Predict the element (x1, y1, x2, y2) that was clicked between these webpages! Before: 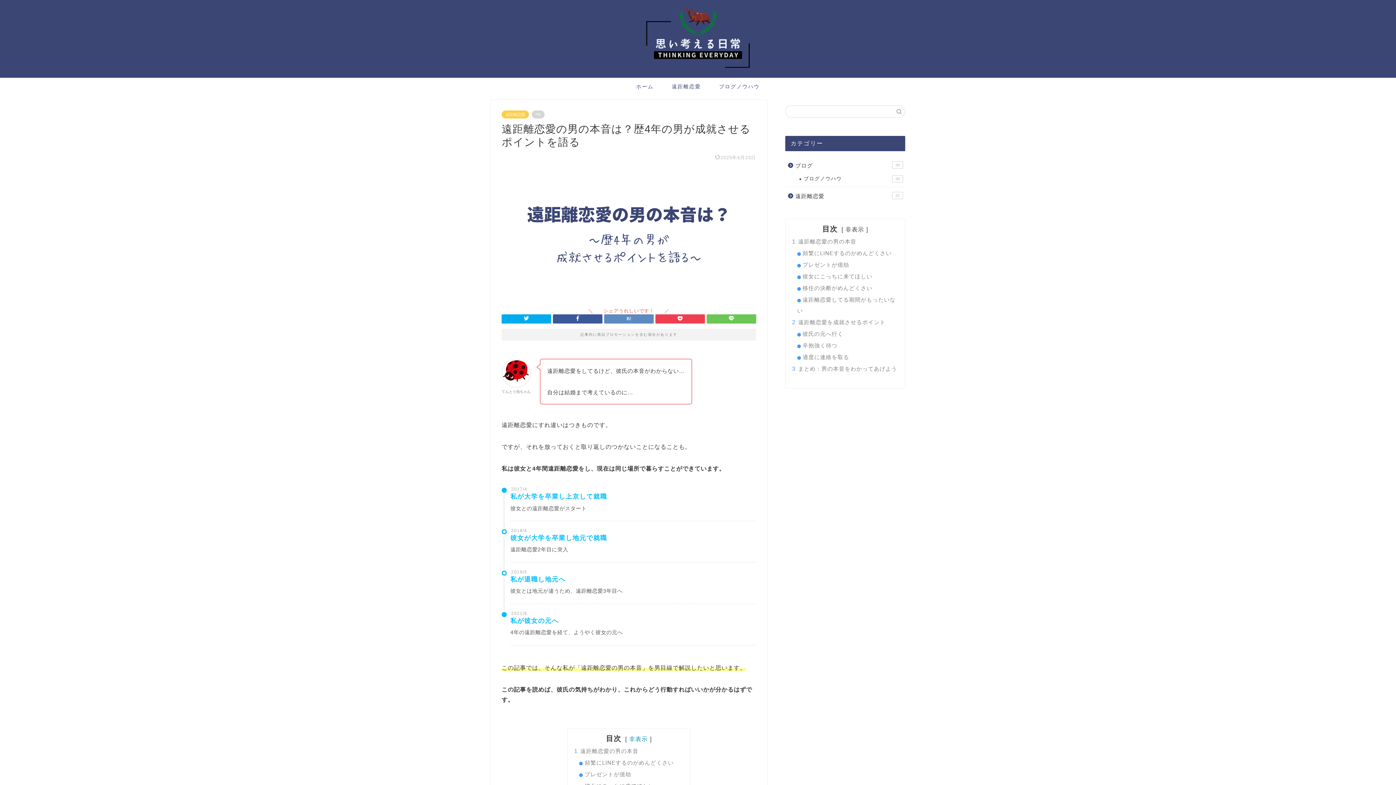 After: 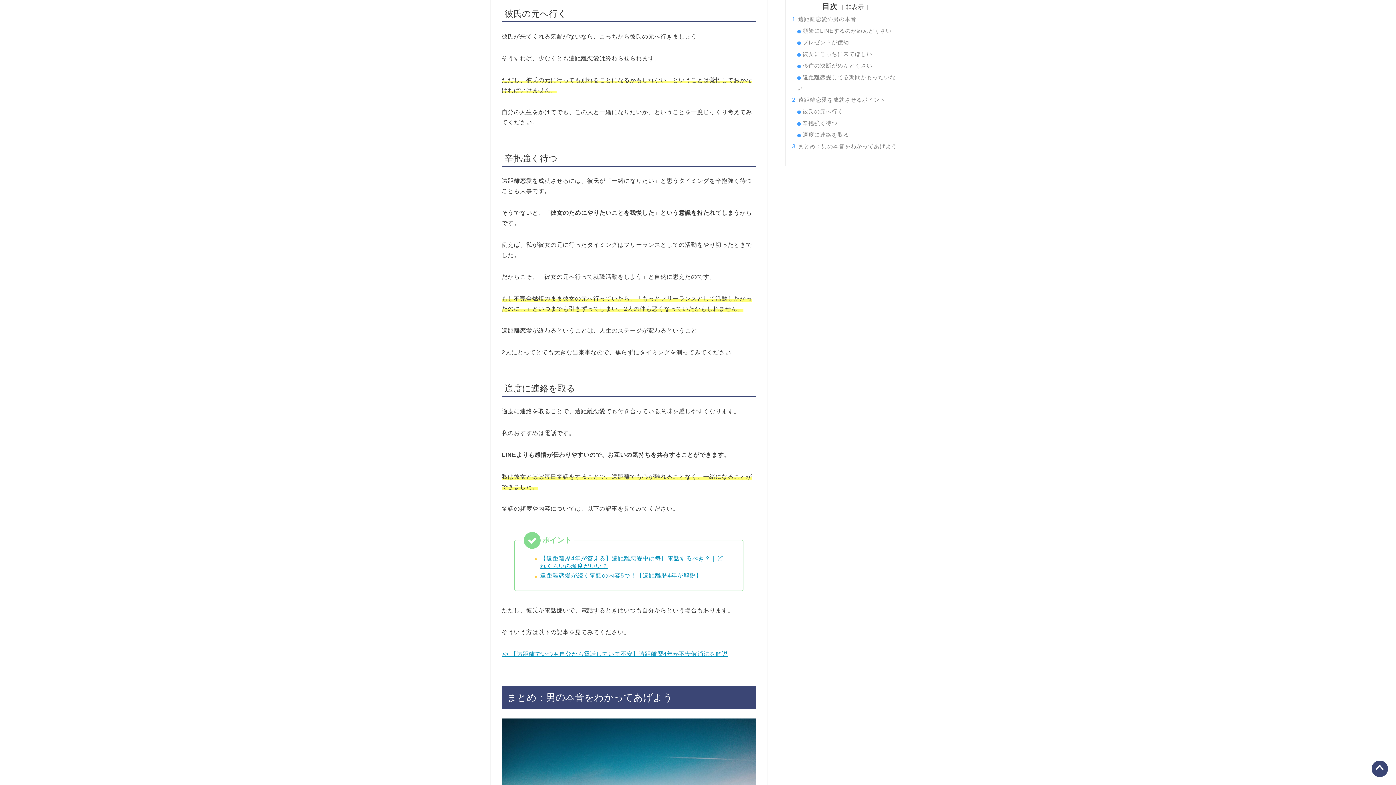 Action: label: 彼氏の元へ行く bbox: (797, 330, 843, 337)